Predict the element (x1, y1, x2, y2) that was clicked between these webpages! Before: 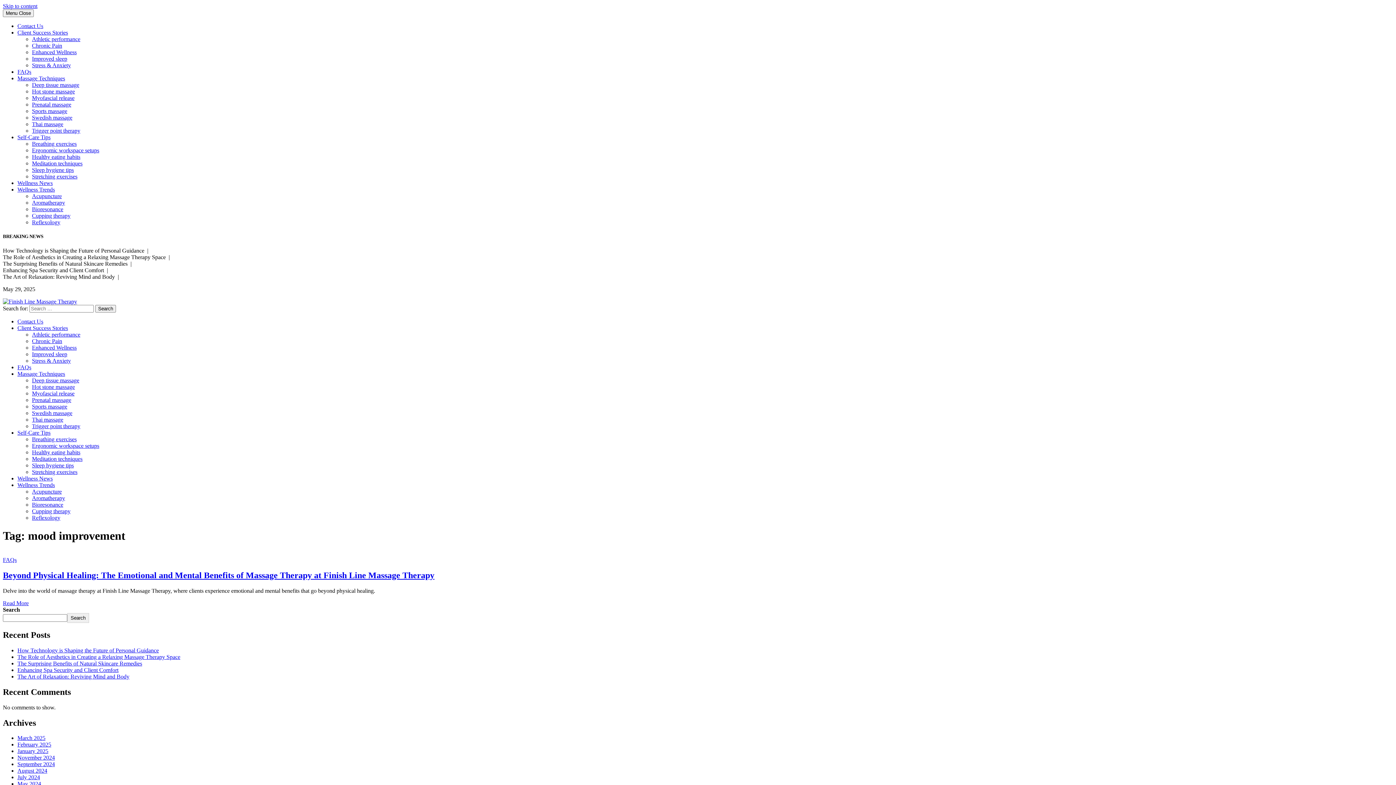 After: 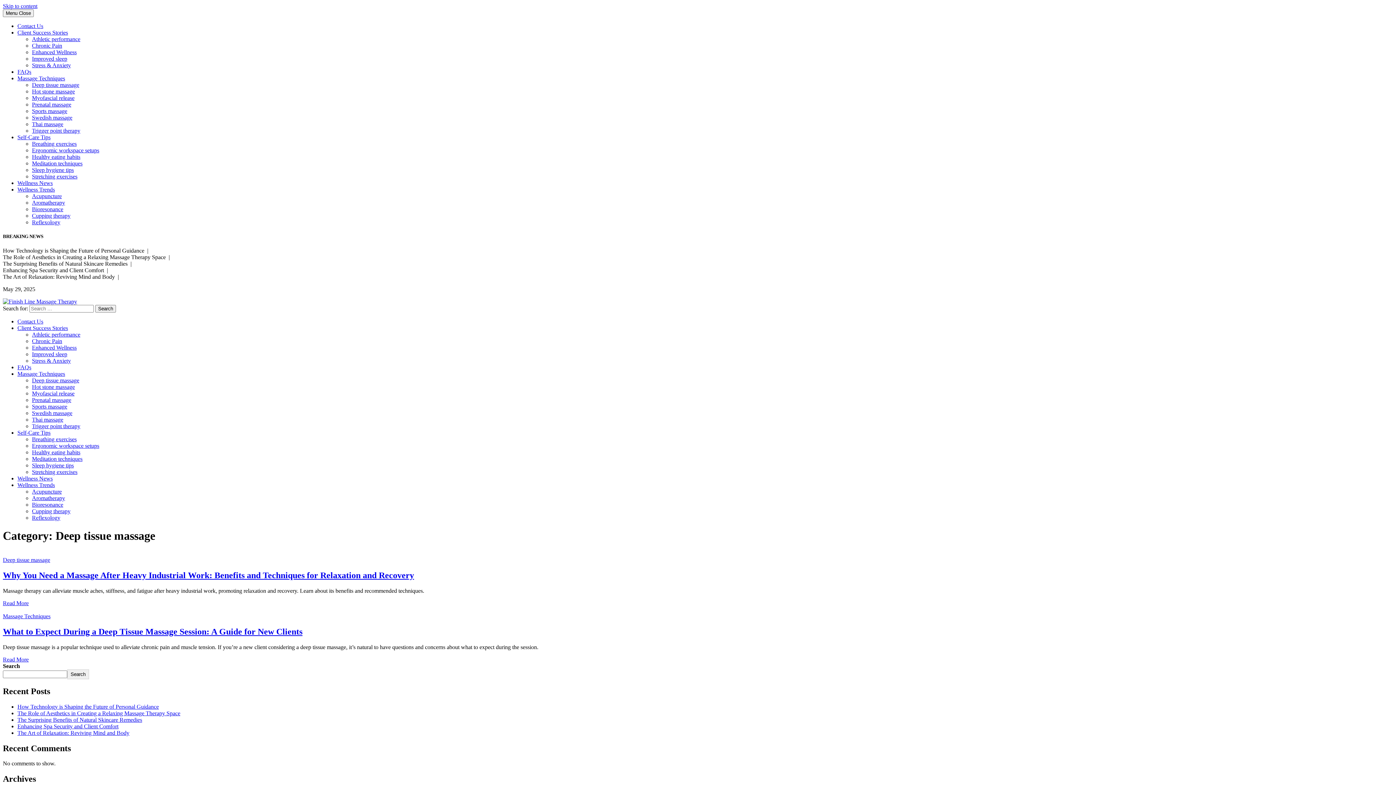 Action: bbox: (32, 81, 79, 88) label: Deep tissue massage